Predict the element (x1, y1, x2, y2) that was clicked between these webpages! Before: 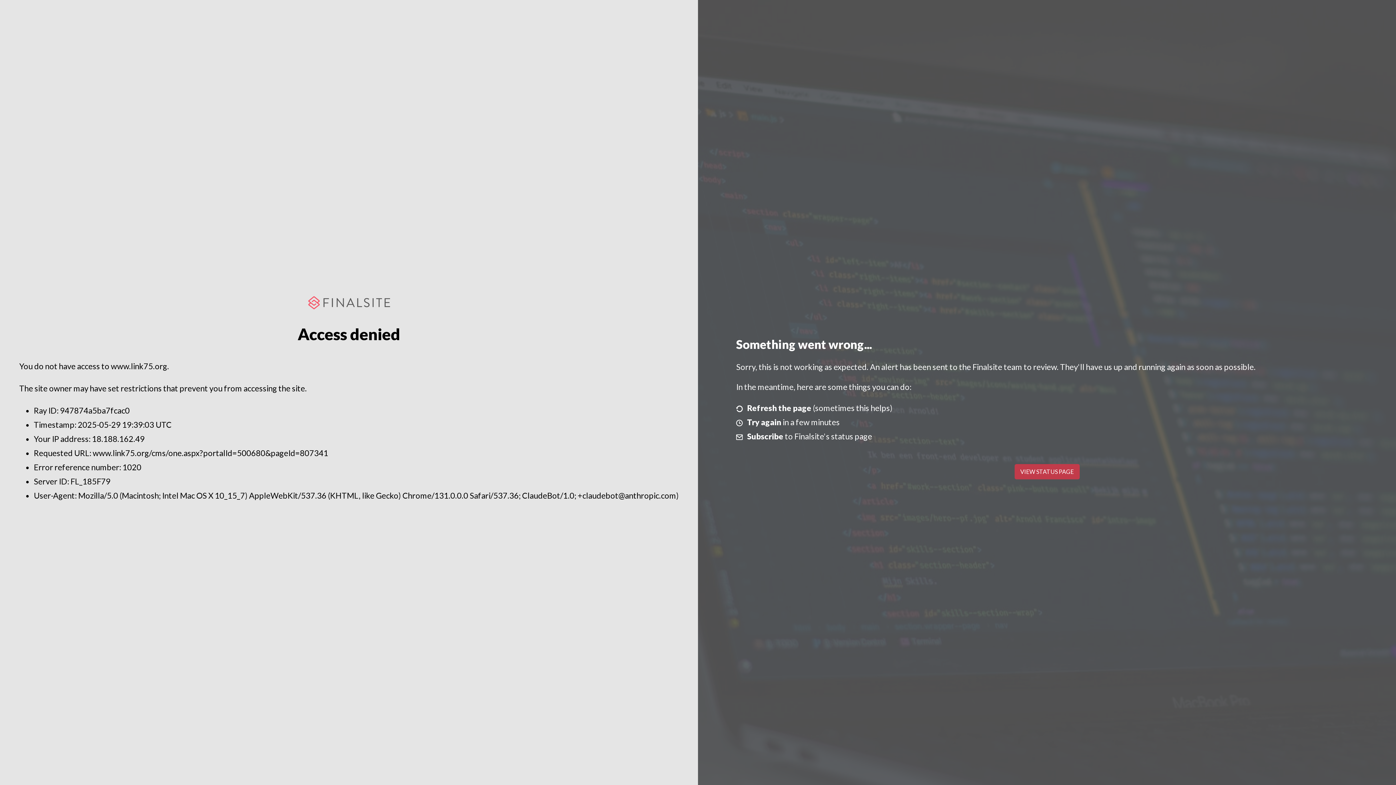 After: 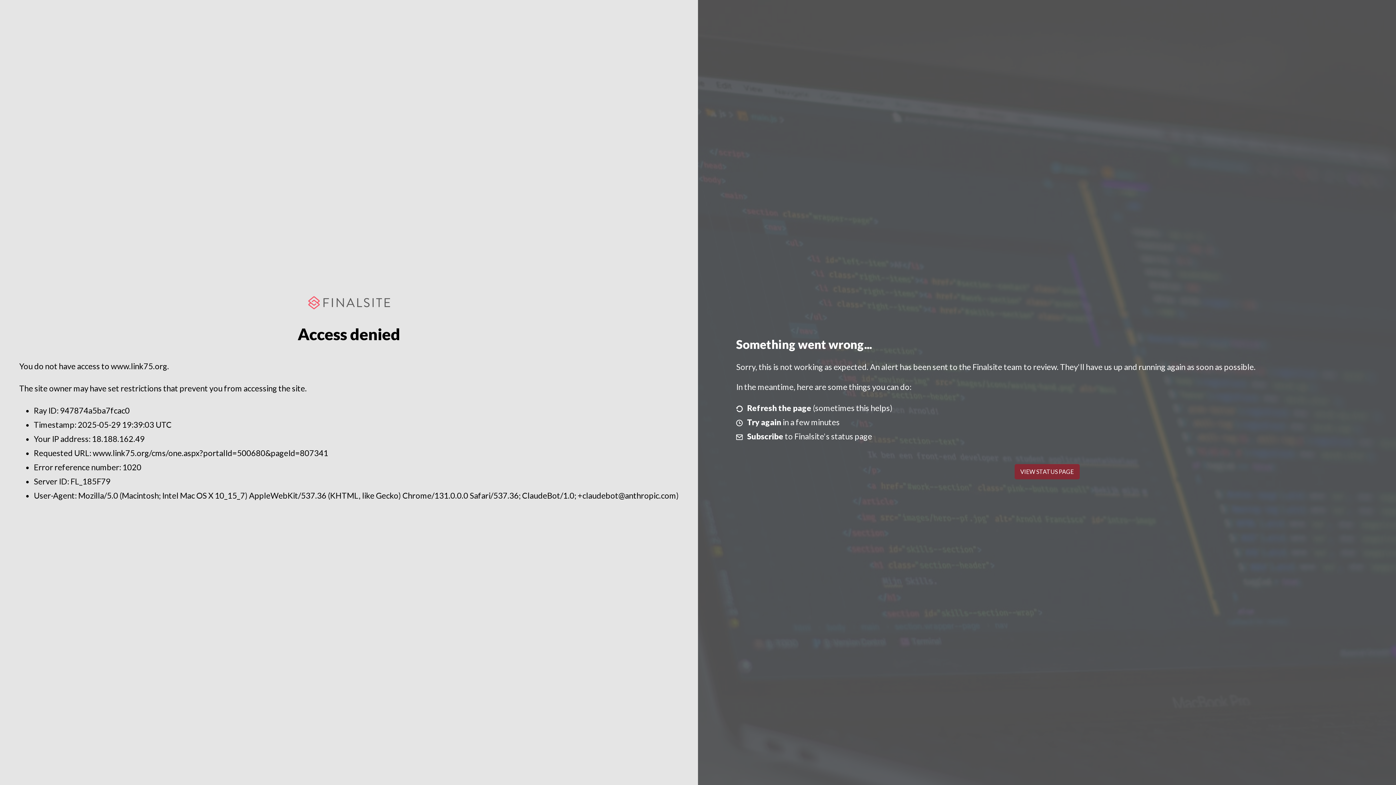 Action: label: VIEW STATUS PAGE bbox: (1014, 464, 1079, 479)